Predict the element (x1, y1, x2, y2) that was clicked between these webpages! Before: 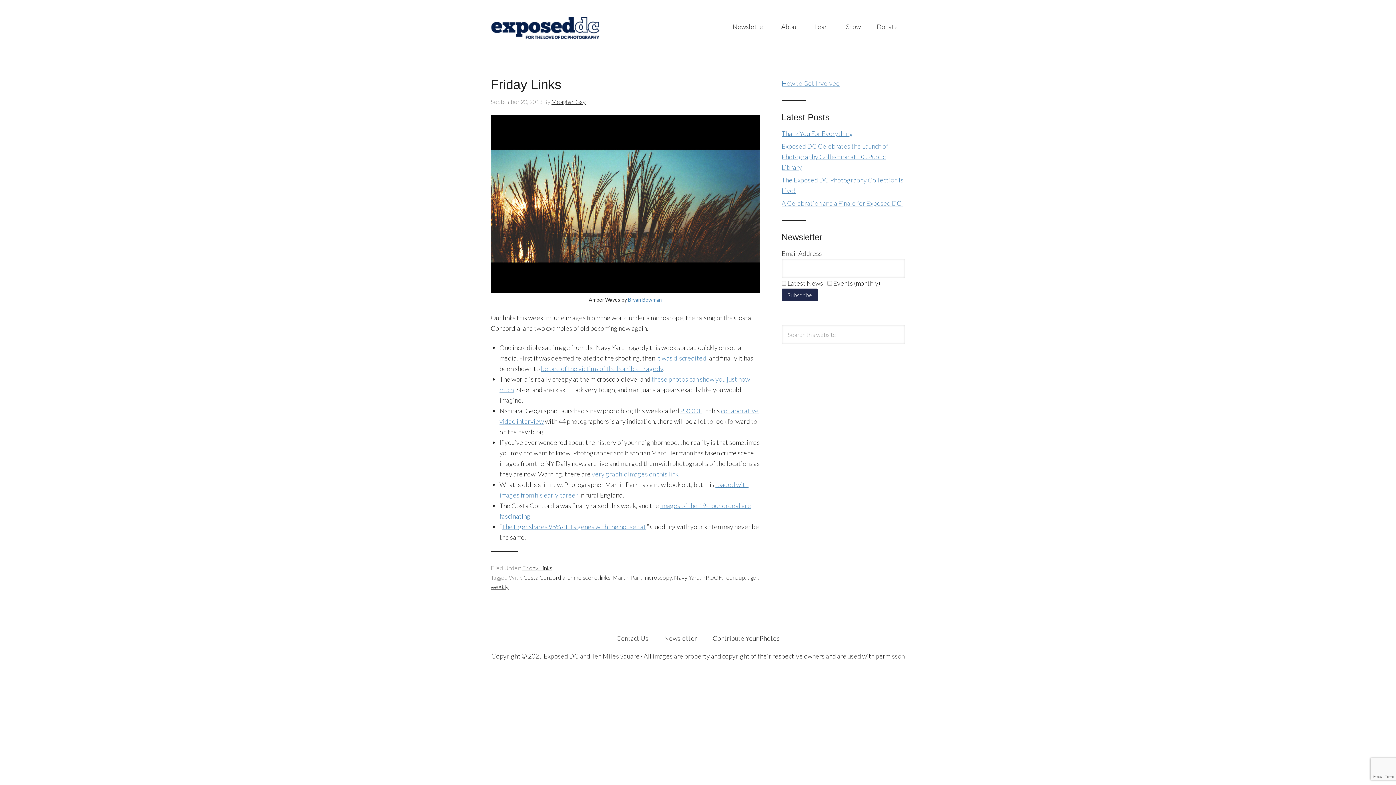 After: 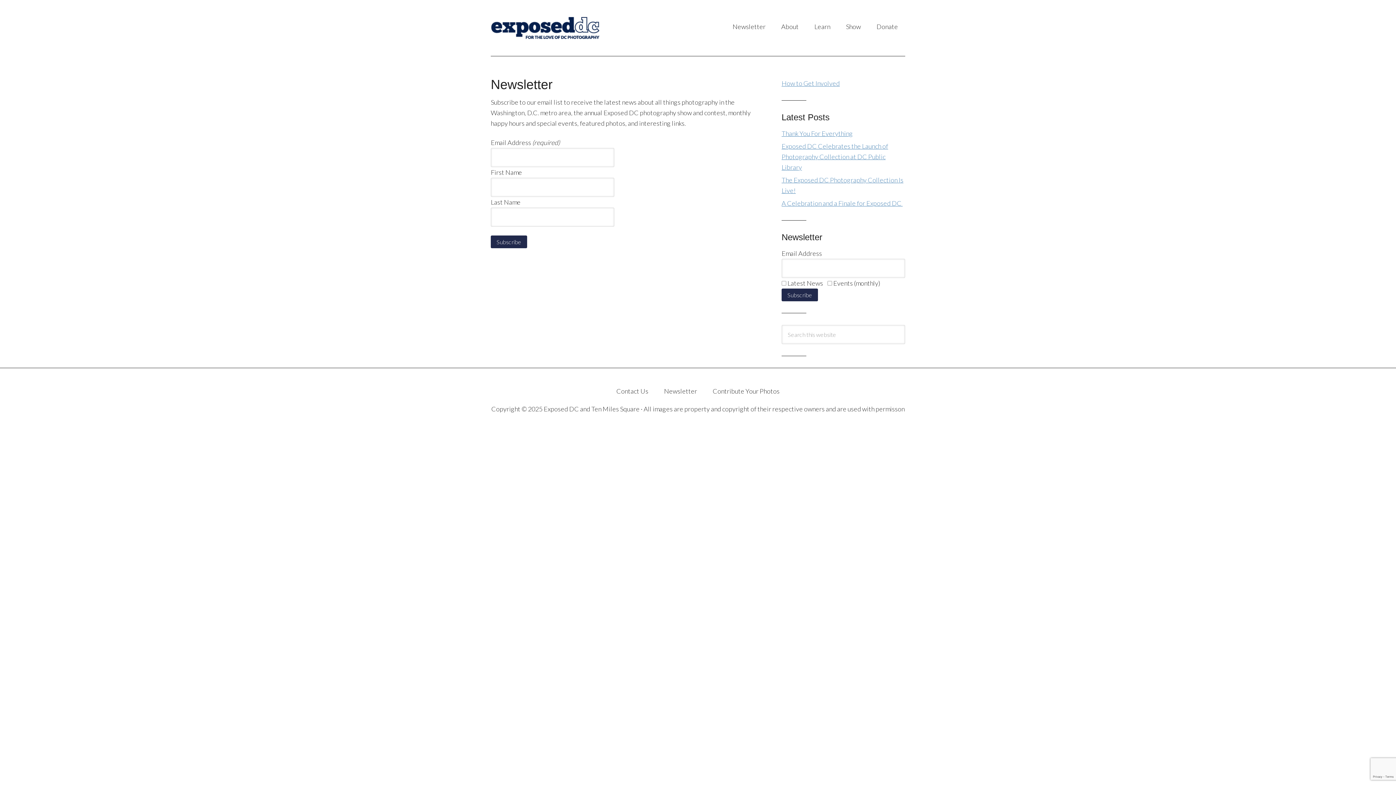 Action: bbox: (725, 14, 773, 38) label: Newsletter